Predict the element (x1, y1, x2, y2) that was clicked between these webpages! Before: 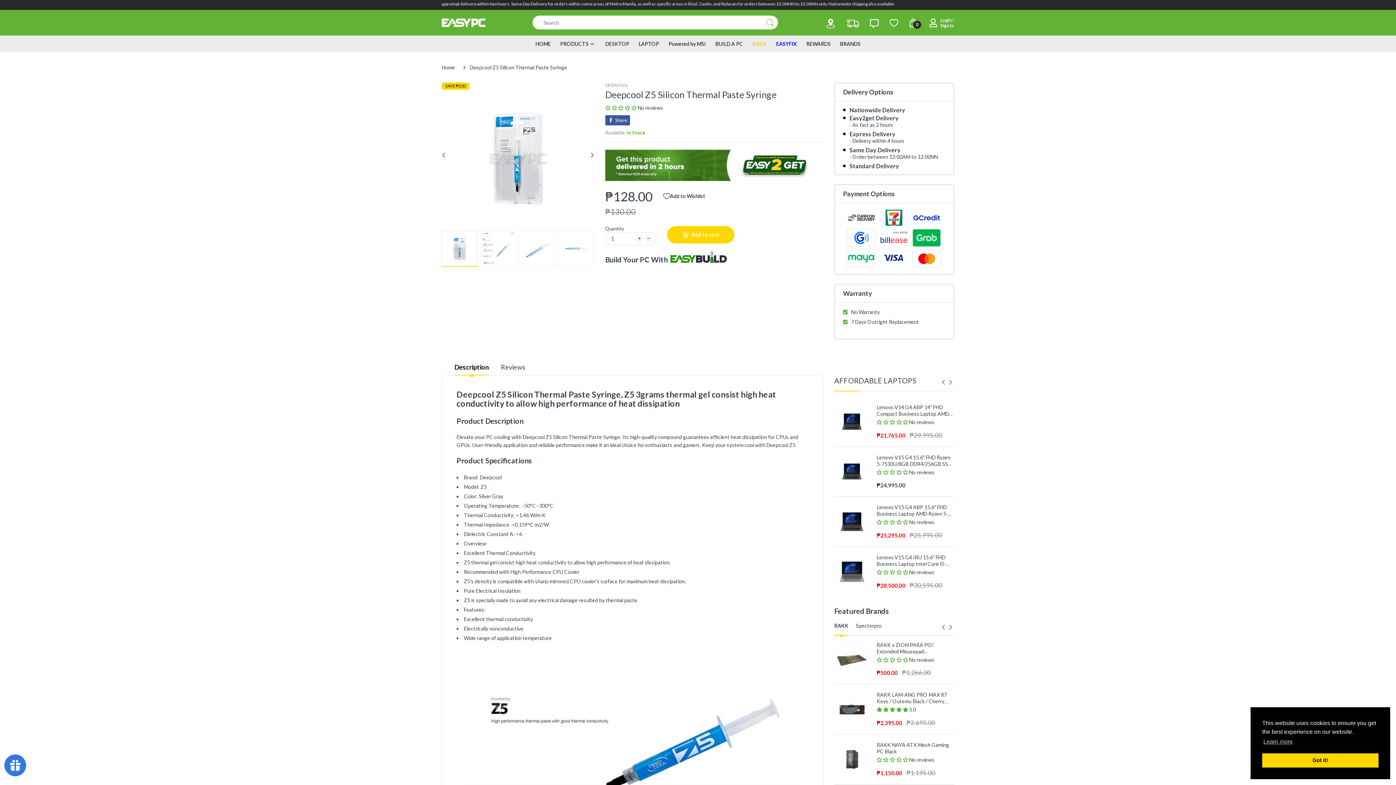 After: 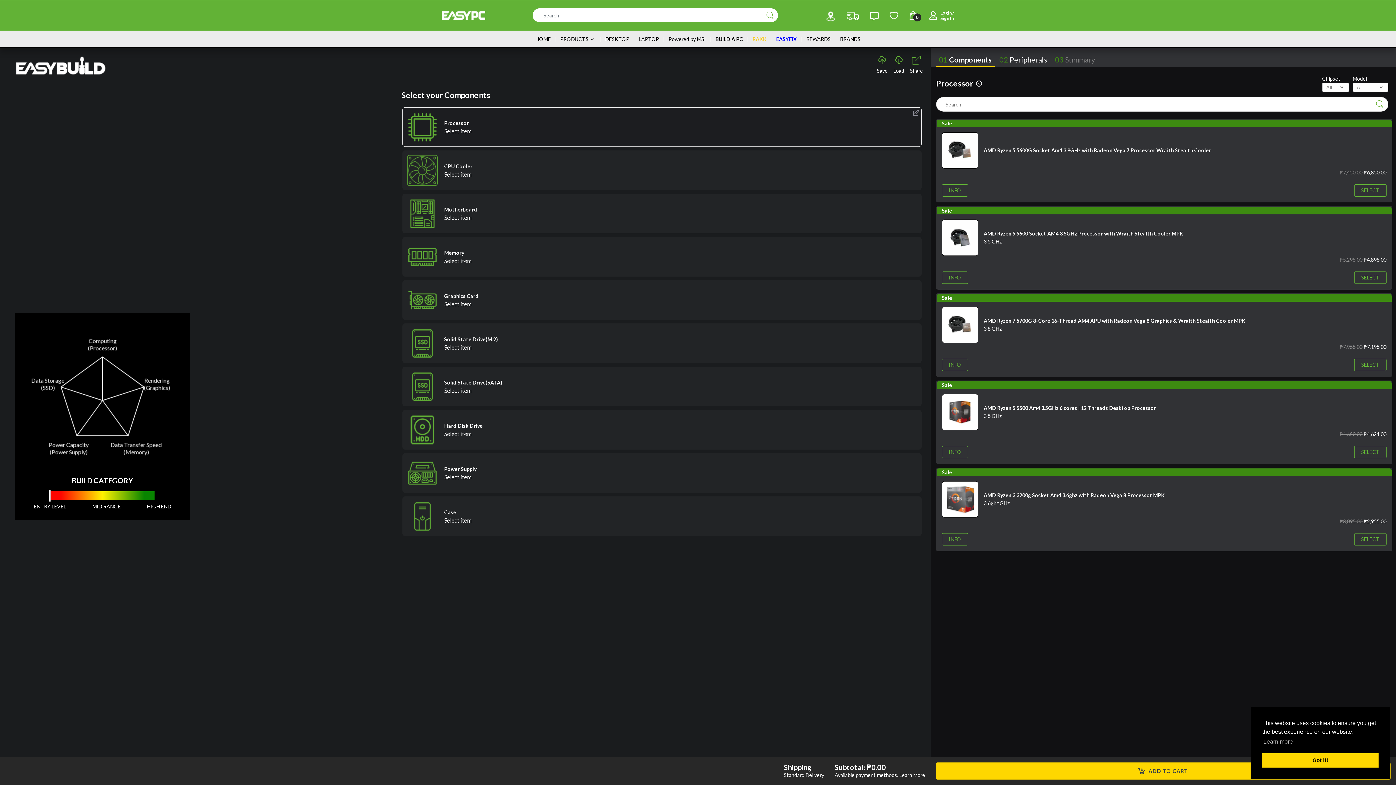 Action: label: BUILD A PC bbox: (715, 35, 743, 52)